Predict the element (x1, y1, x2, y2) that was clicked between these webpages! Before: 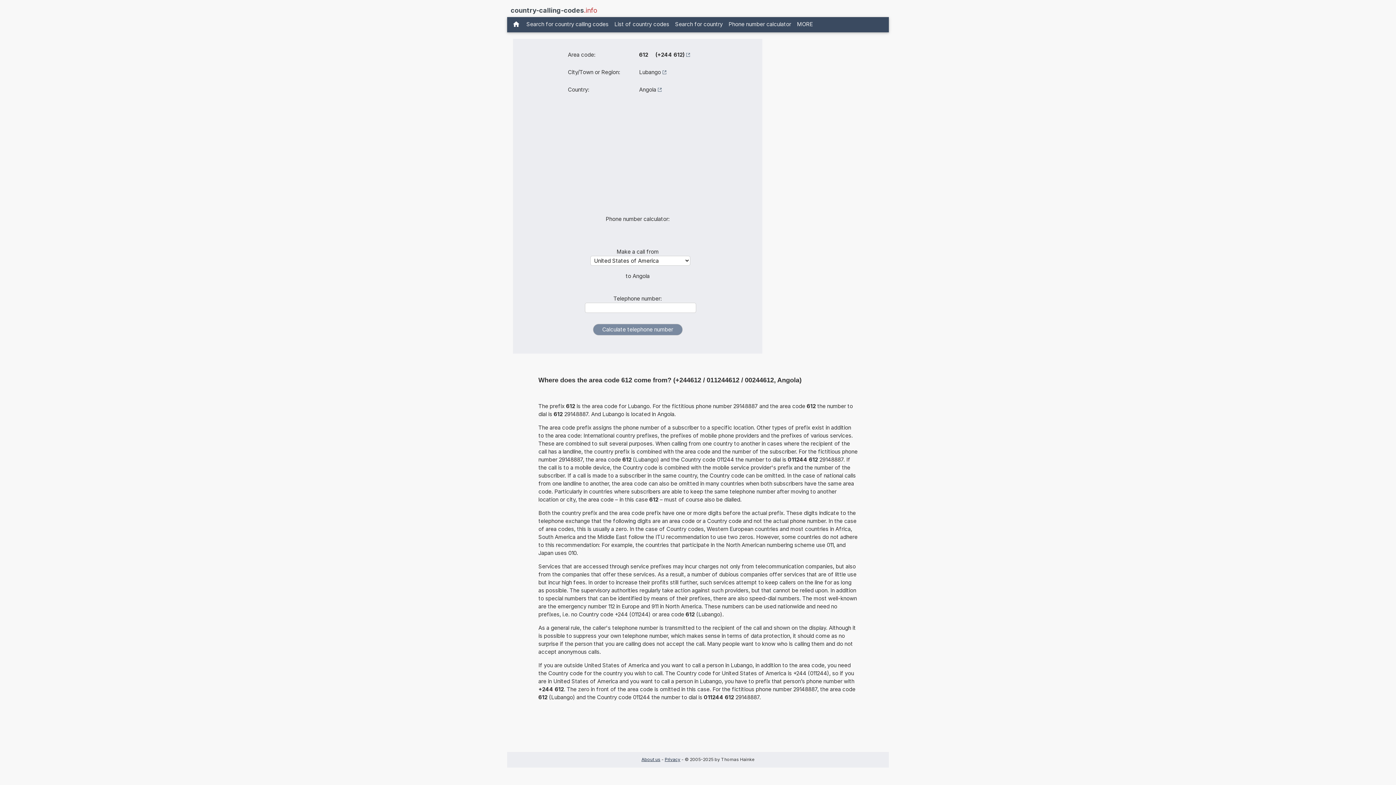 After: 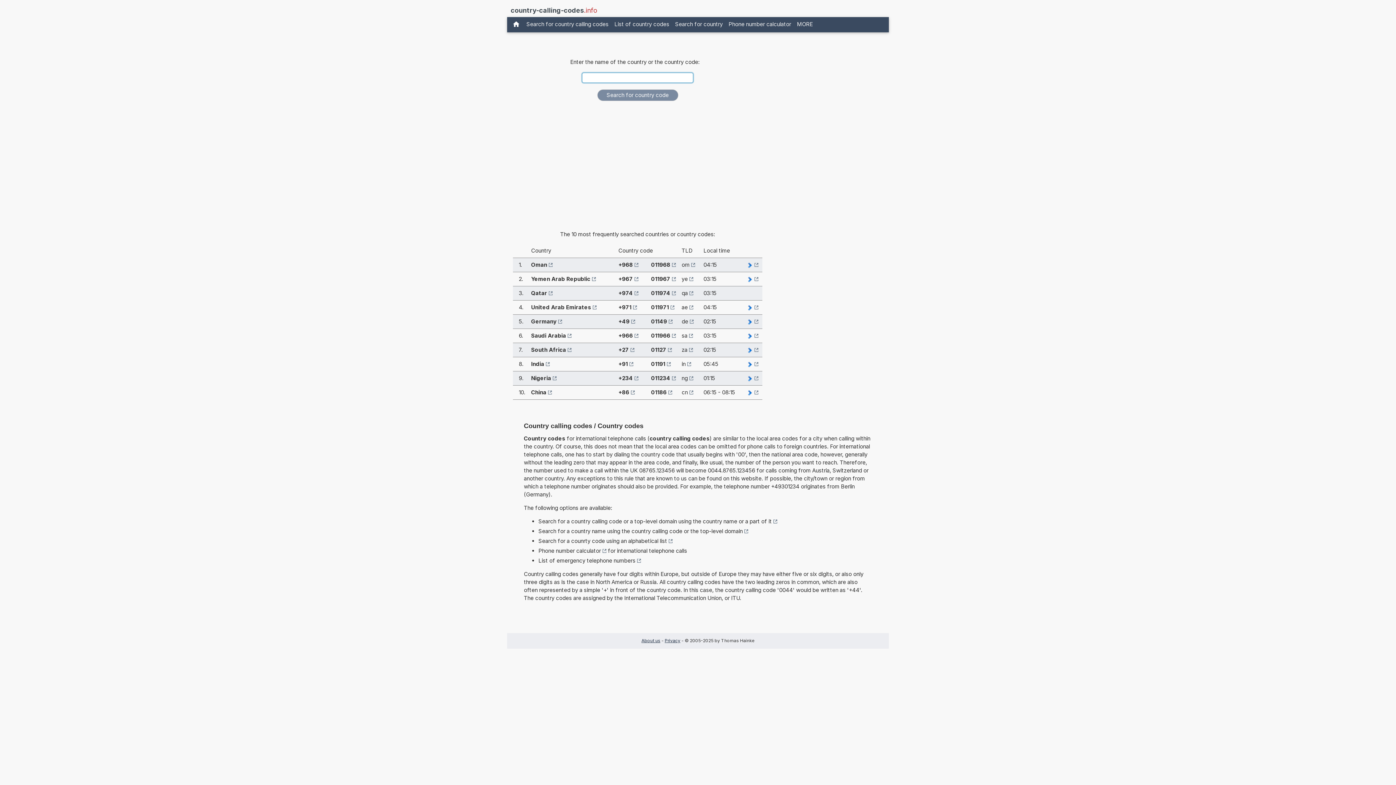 Action: bbox: (509, 18, 523, 30)